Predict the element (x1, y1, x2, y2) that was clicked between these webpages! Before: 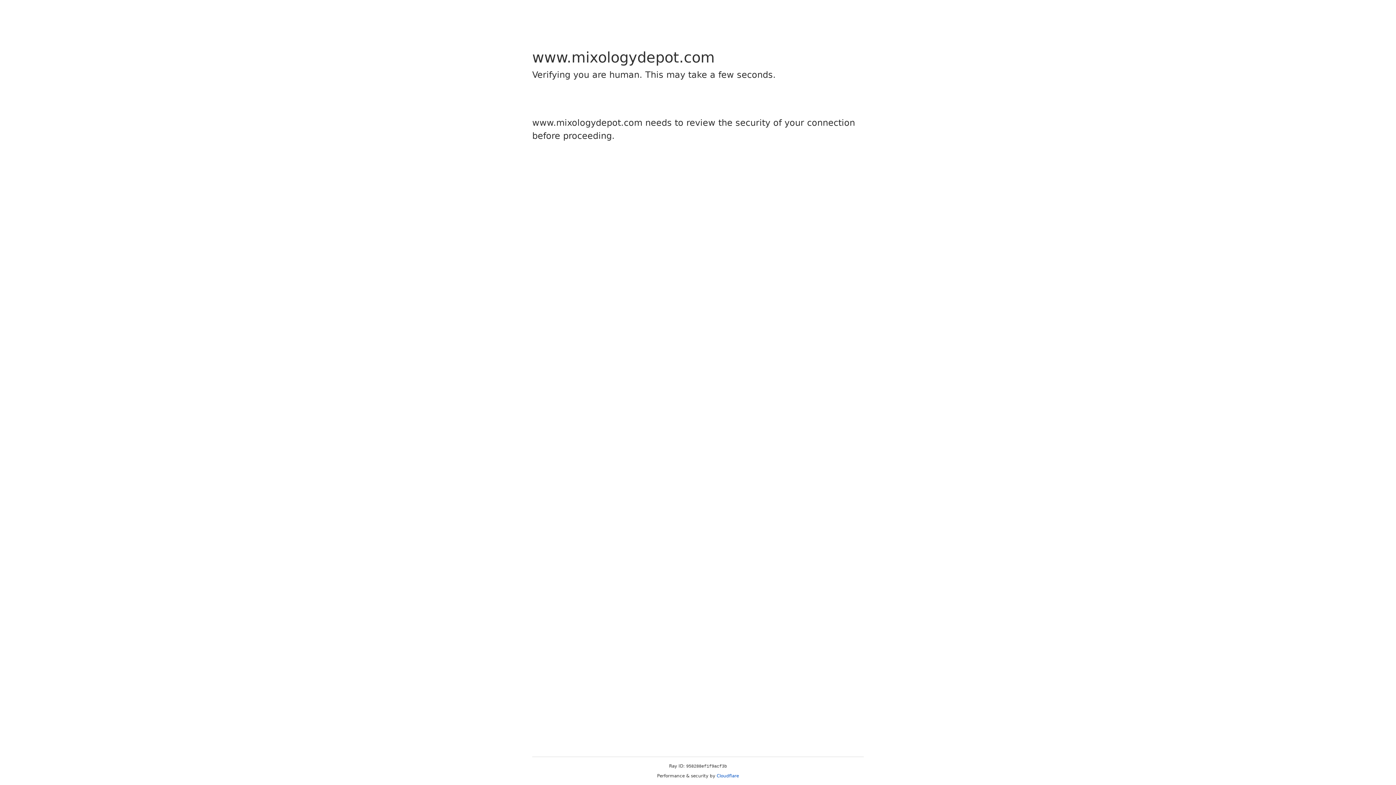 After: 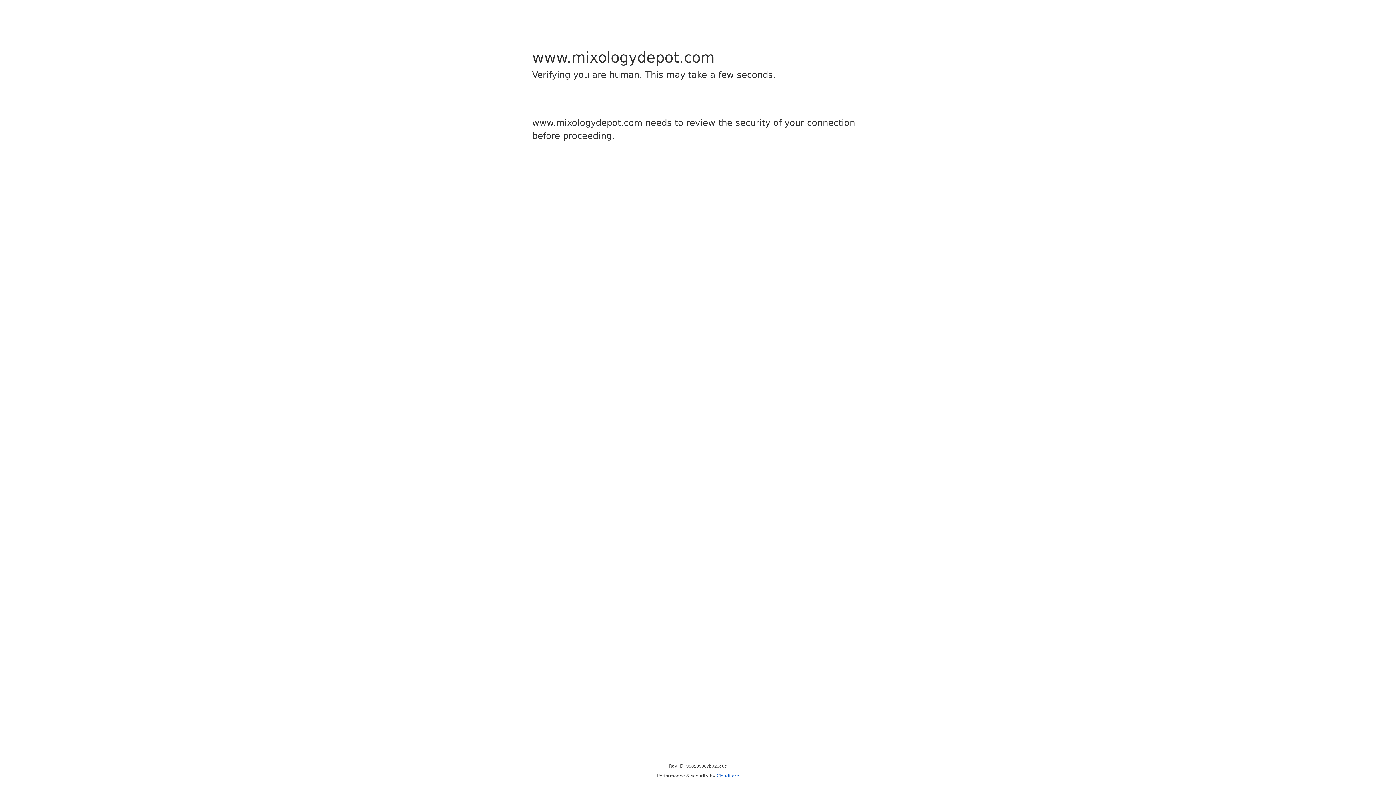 Action: label: Cloudflare bbox: (716, 773, 739, 778)